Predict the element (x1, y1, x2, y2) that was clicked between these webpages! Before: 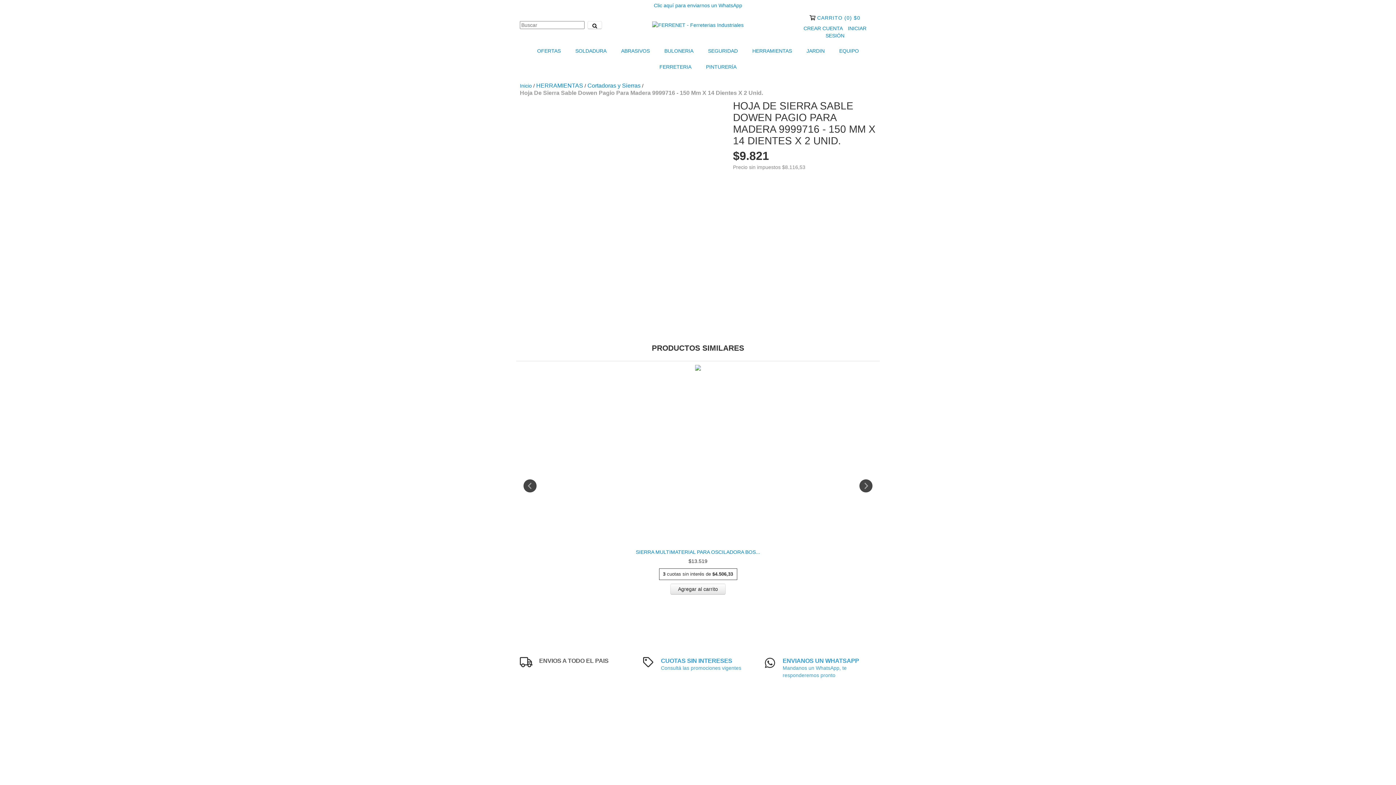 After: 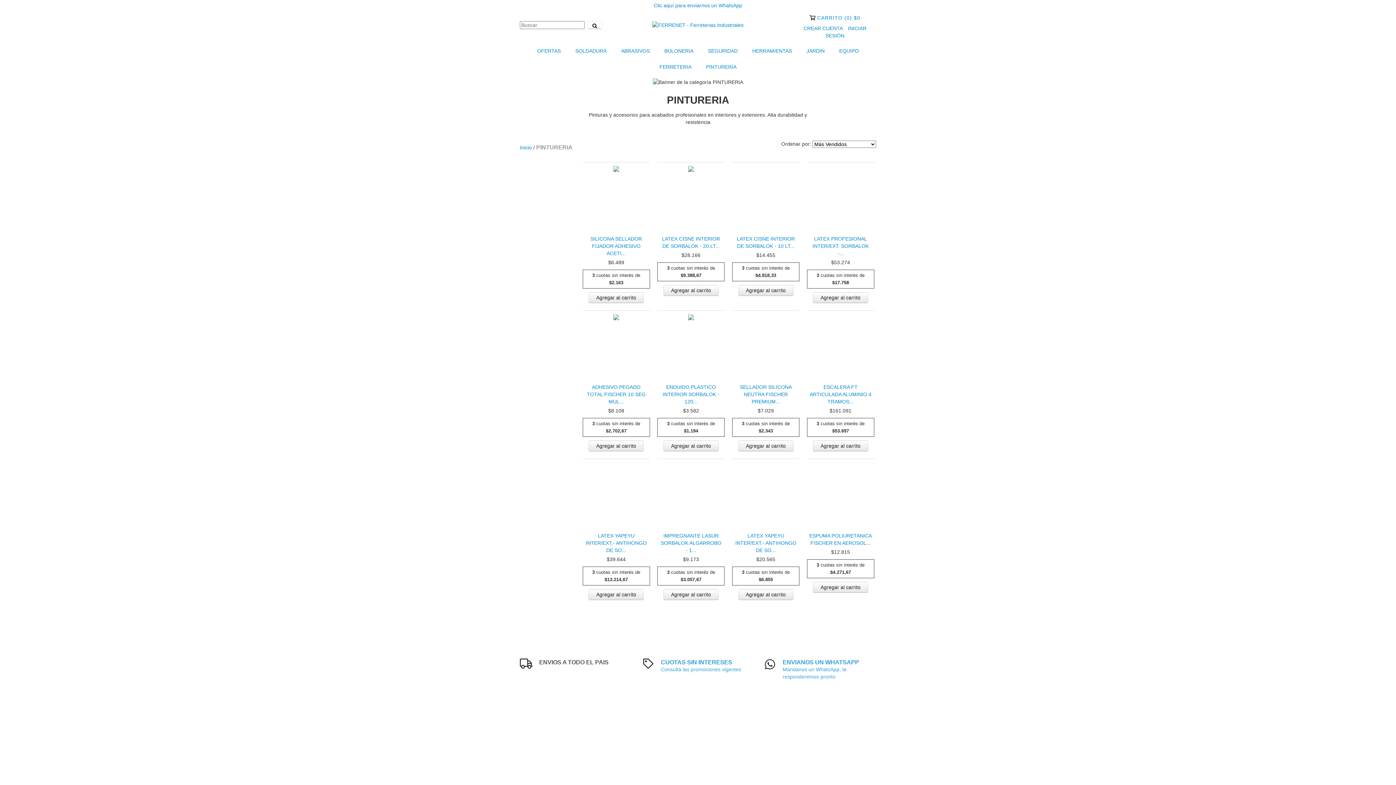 Action: bbox: (699, 58, 743, 74) label: PINTURERÍA